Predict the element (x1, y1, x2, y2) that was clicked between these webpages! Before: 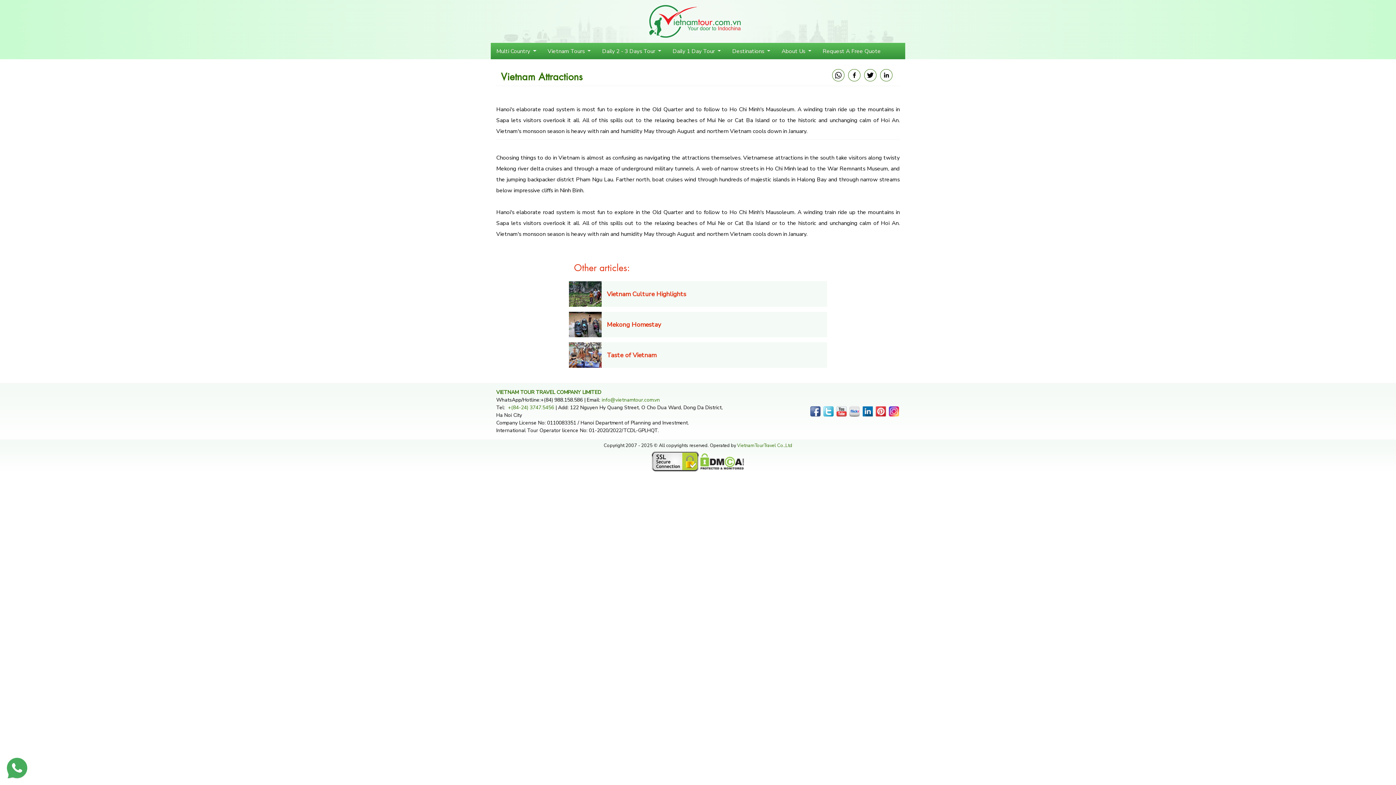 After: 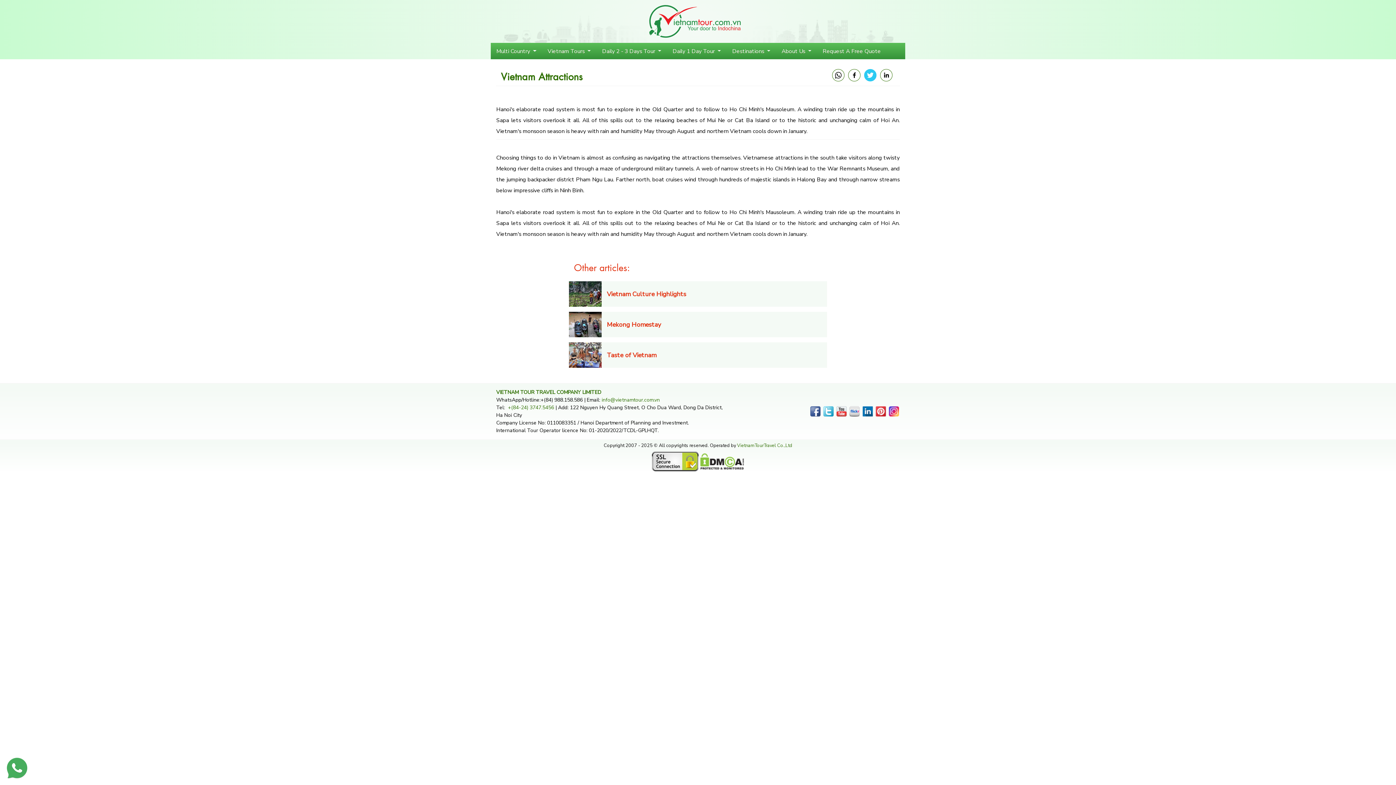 Action: bbox: (864, 69, 876, 81)